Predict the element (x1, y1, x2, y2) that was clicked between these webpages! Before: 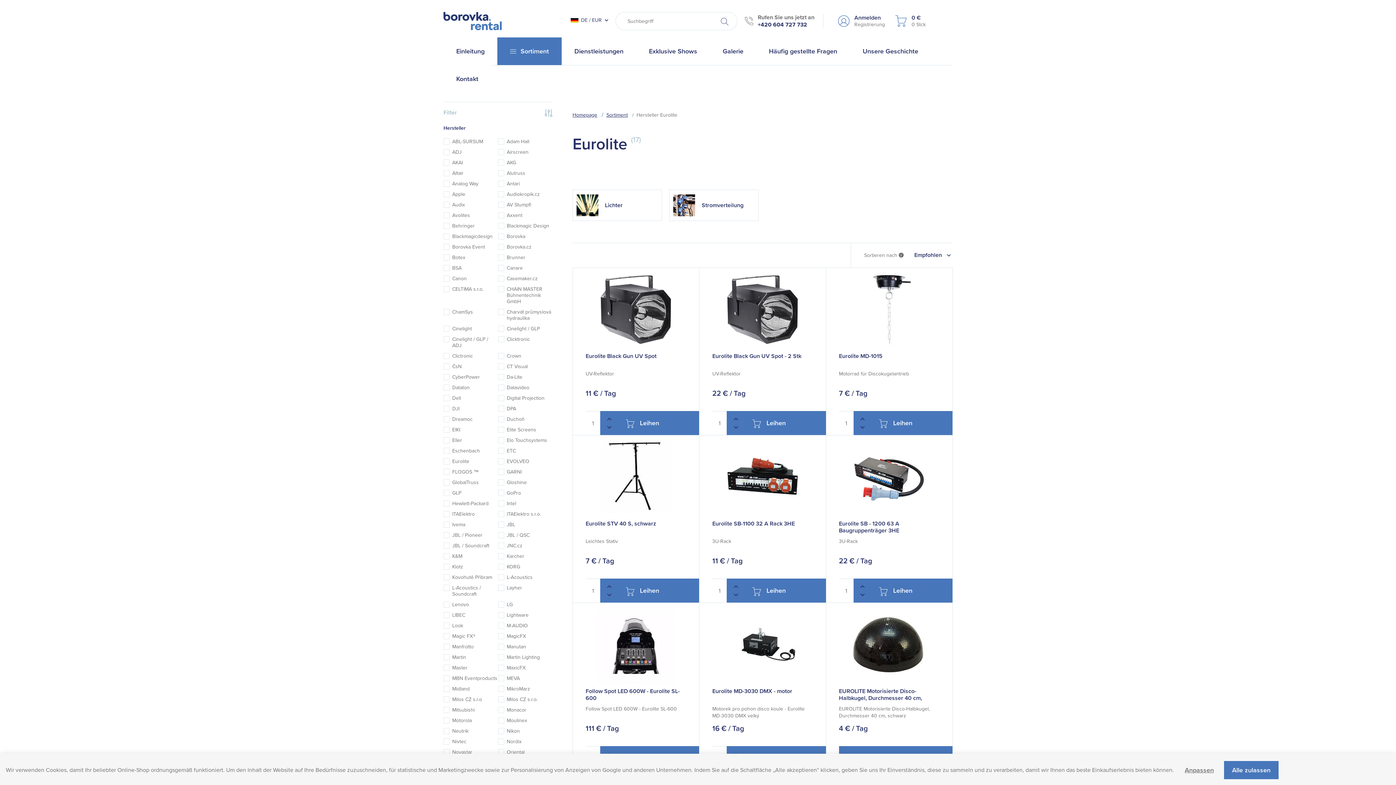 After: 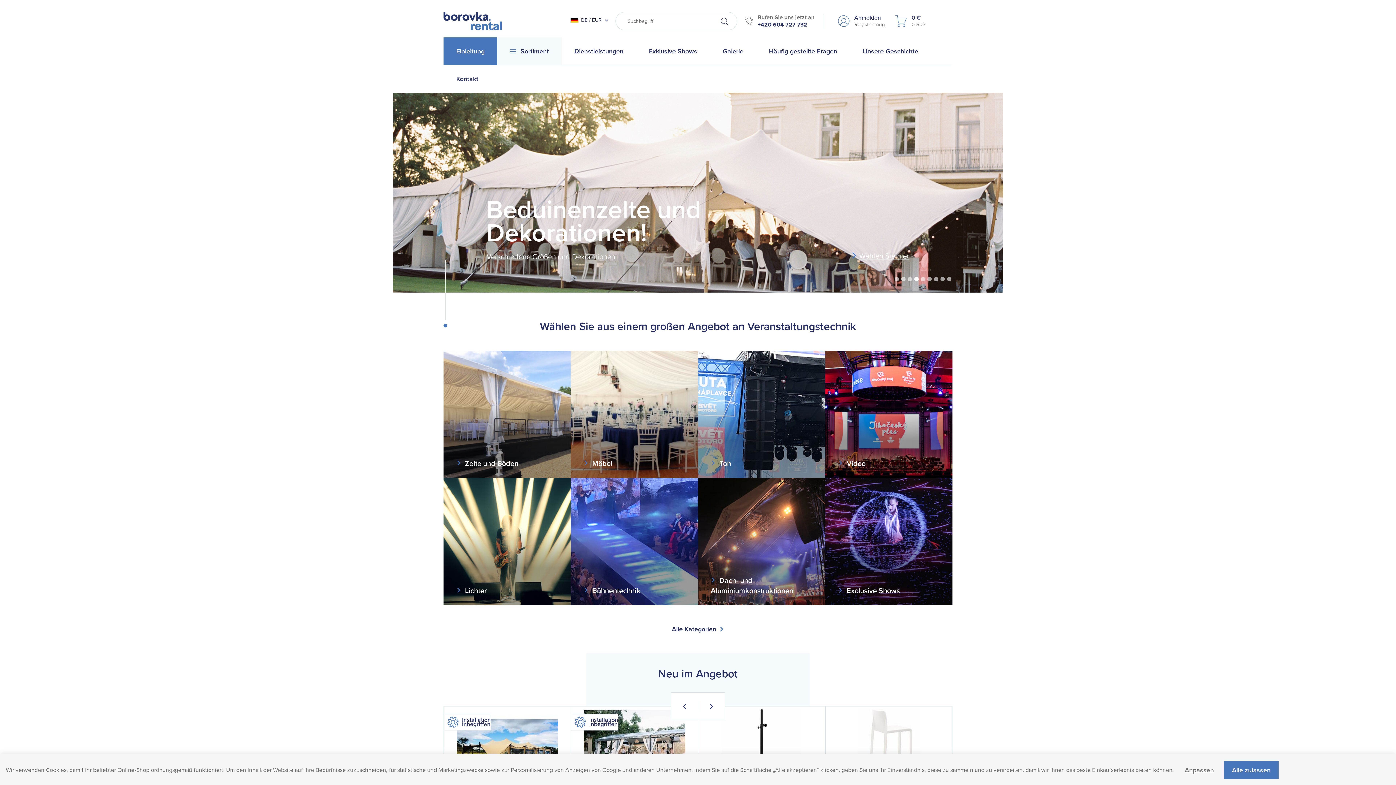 Action: bbox: (443, 12, 522, 30)